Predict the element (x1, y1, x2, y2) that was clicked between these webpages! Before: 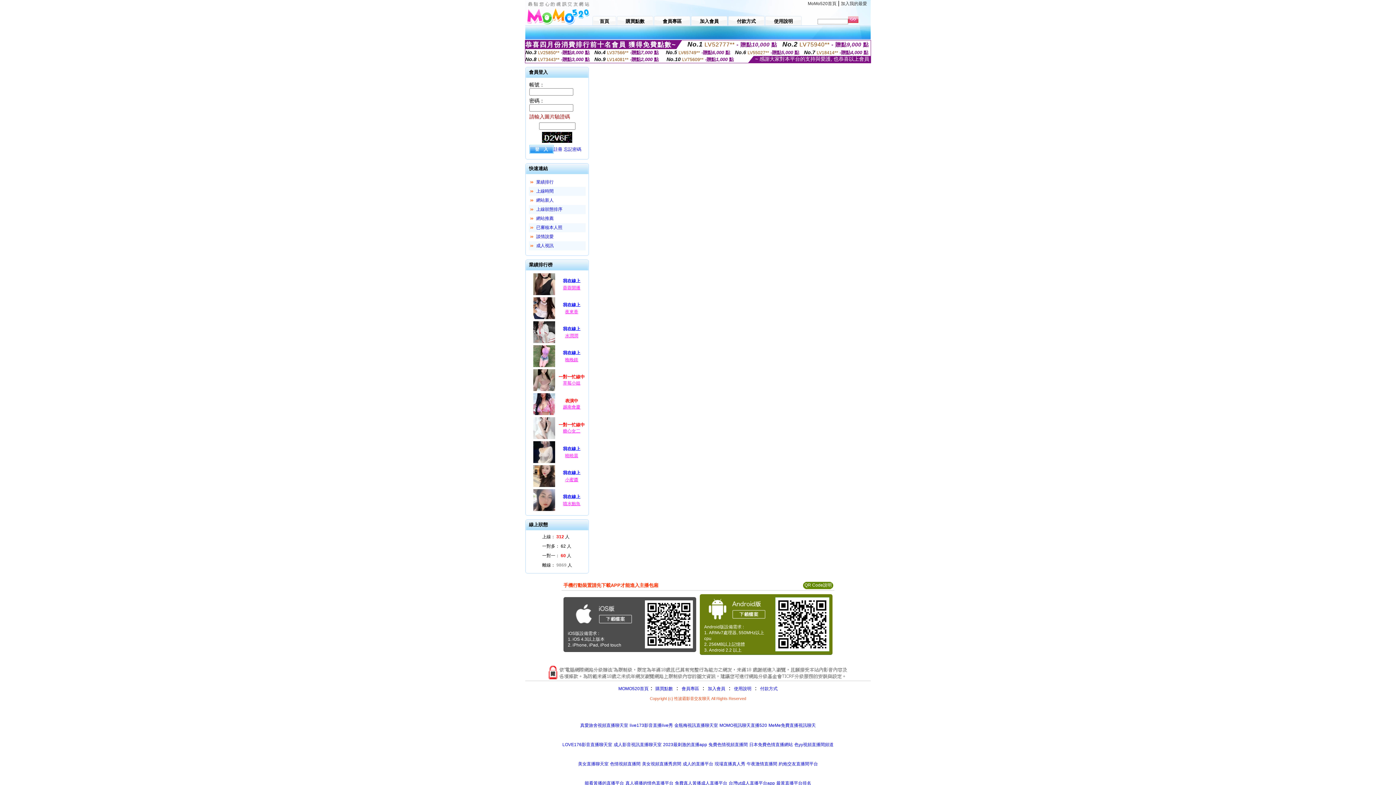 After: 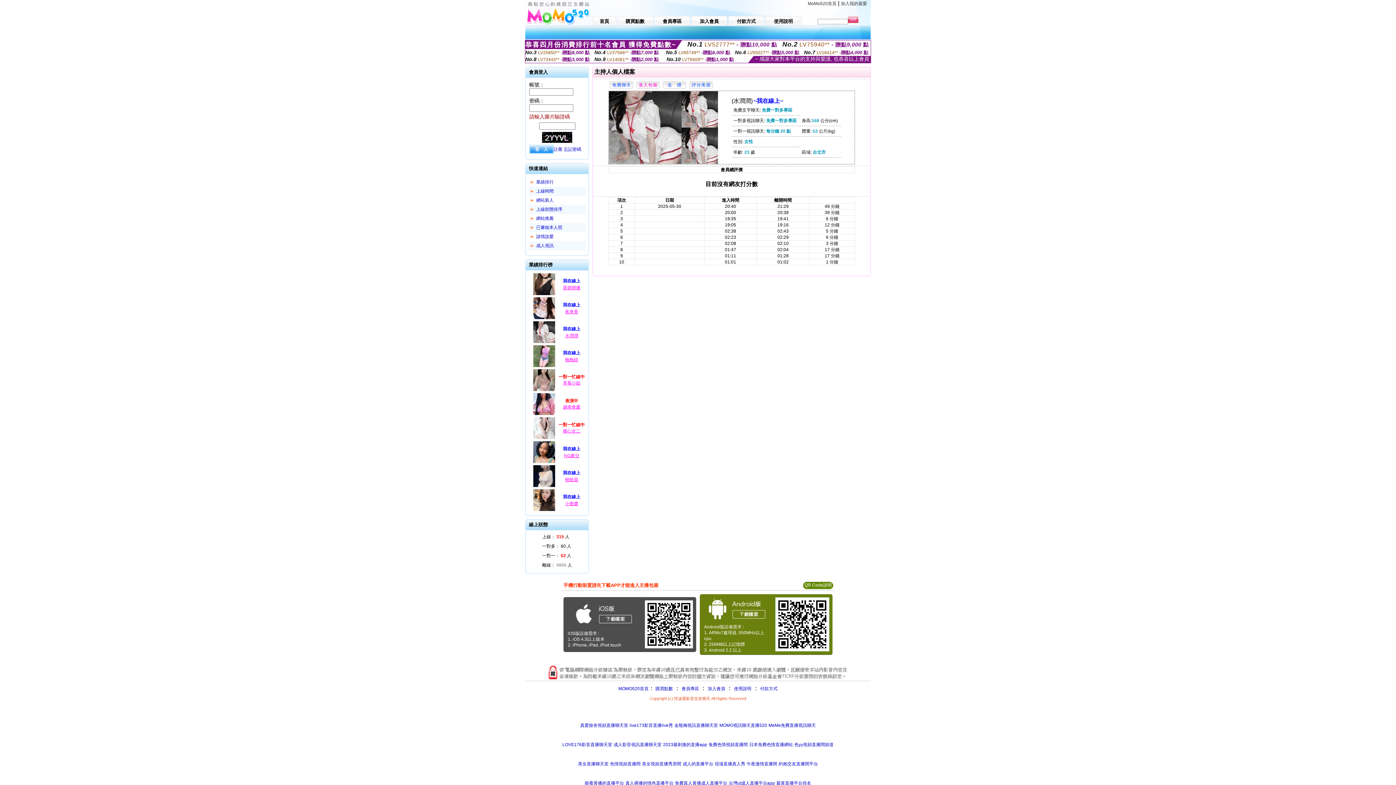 Action: bbox: (532, 340, 556, 345)